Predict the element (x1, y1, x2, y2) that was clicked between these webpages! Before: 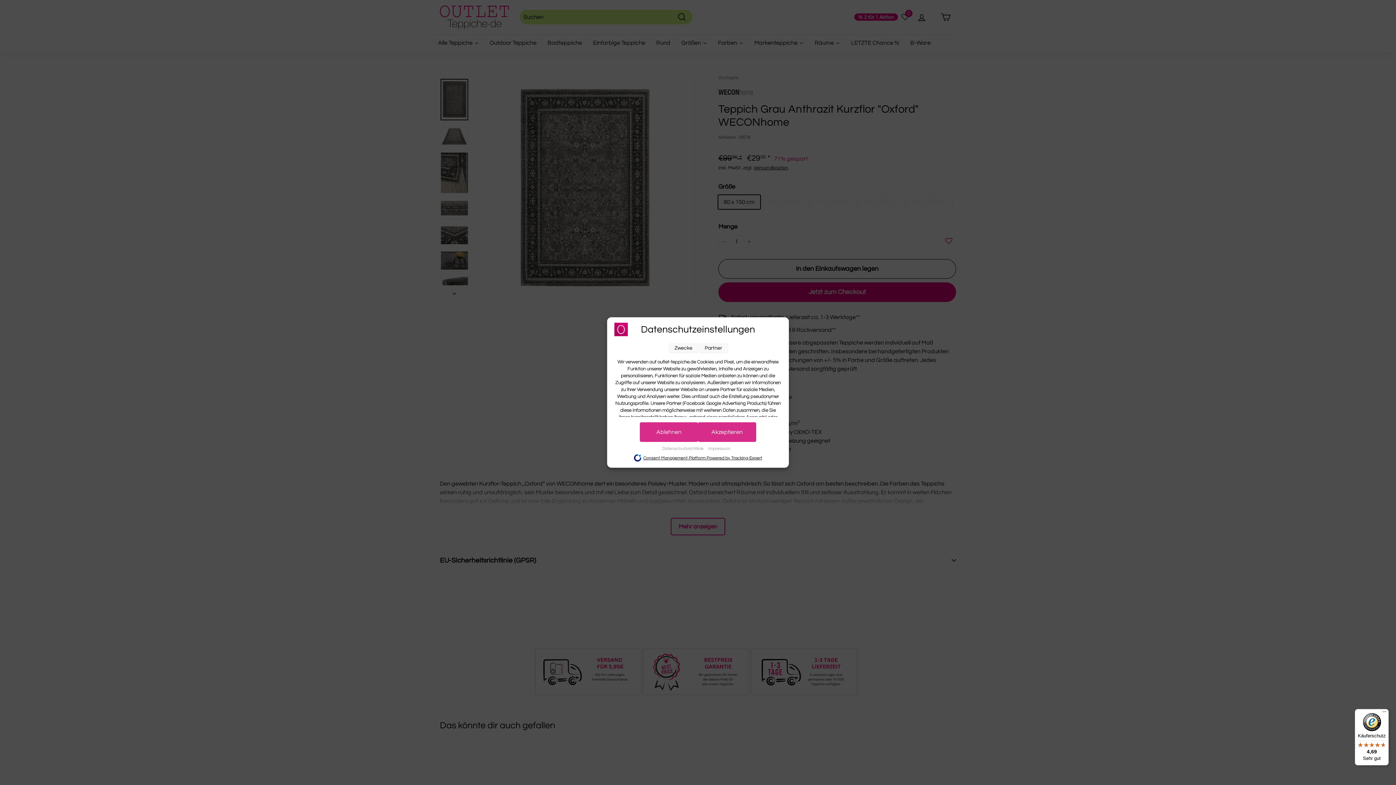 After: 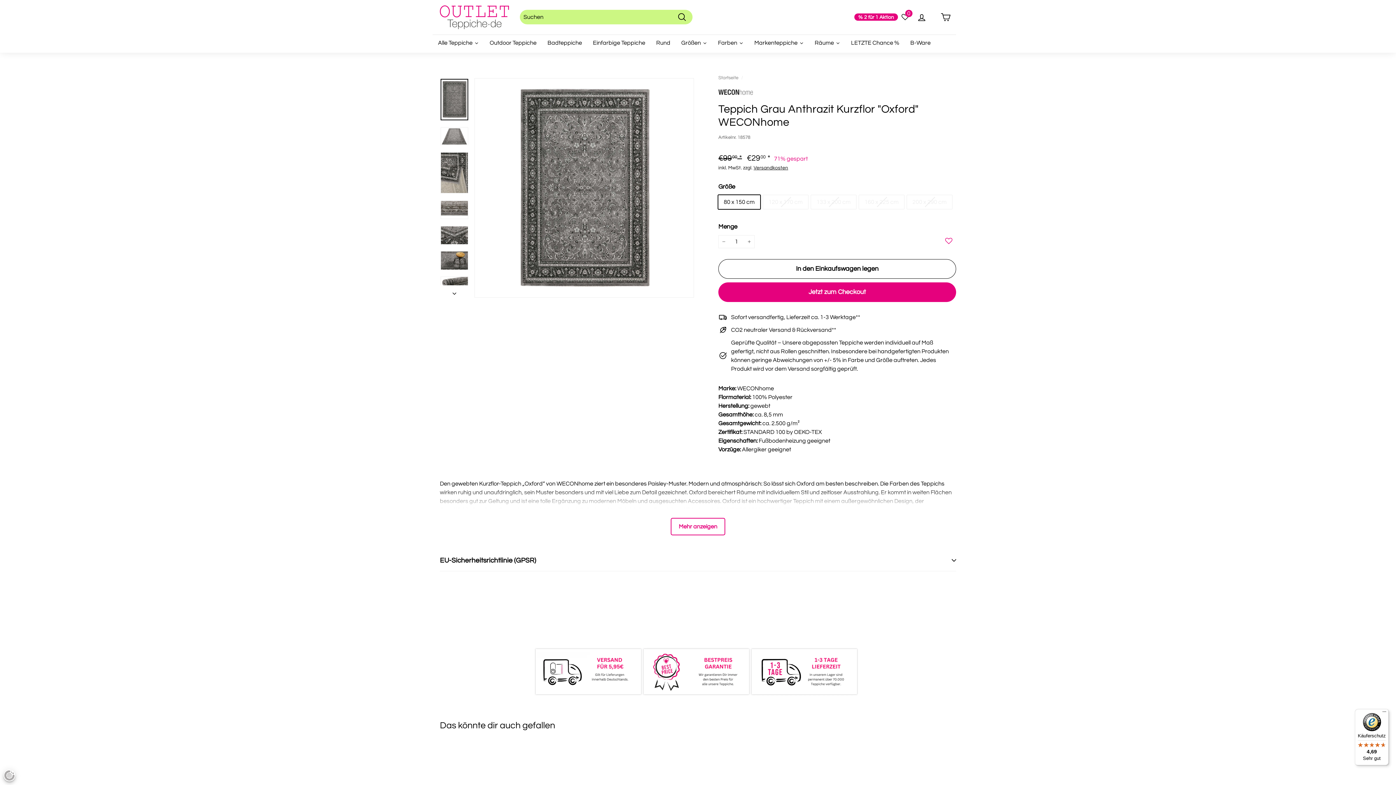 Action: label: Akzeptieren bbox: (698, 422, 756, 442)